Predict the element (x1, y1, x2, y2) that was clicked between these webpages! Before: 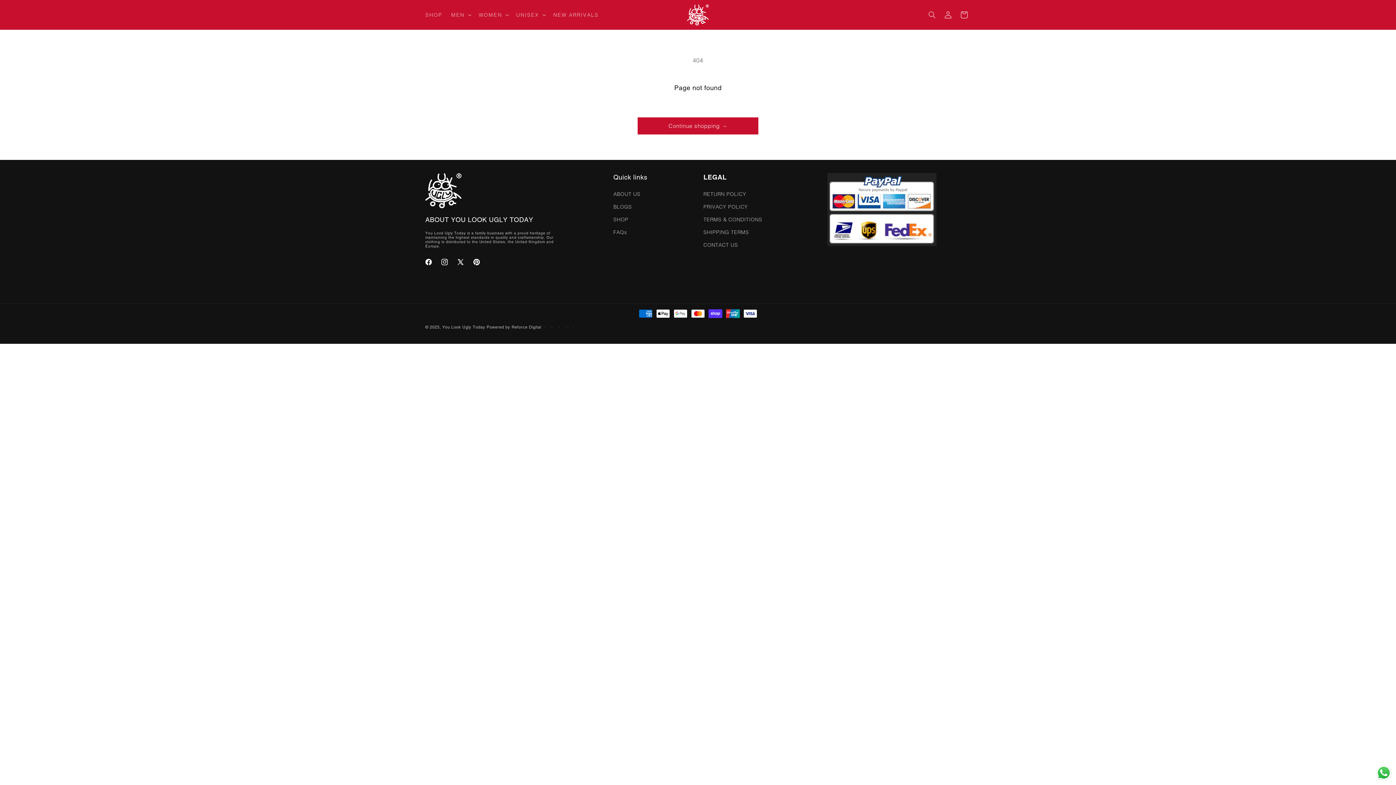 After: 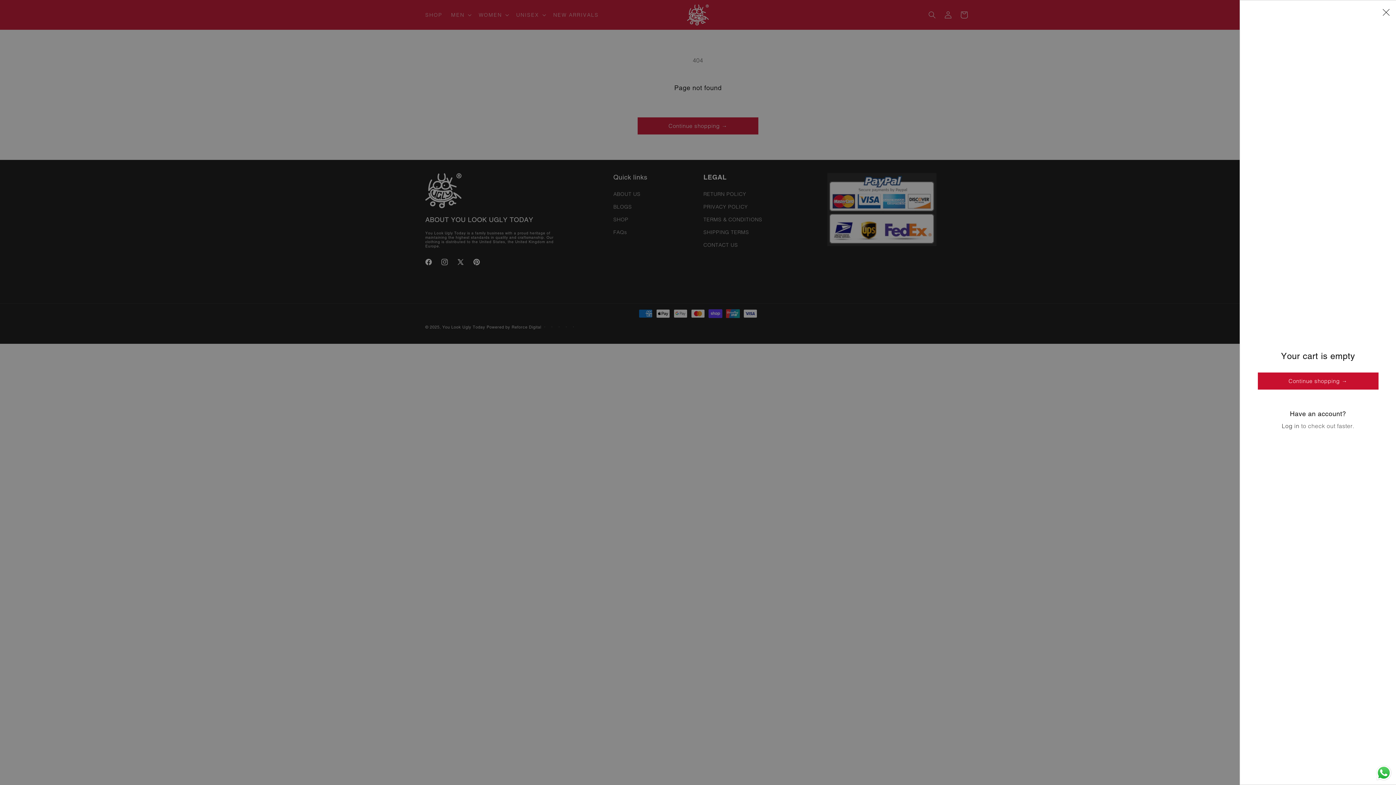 Action: label: Cart bbox: (956, 6, 972, 22)